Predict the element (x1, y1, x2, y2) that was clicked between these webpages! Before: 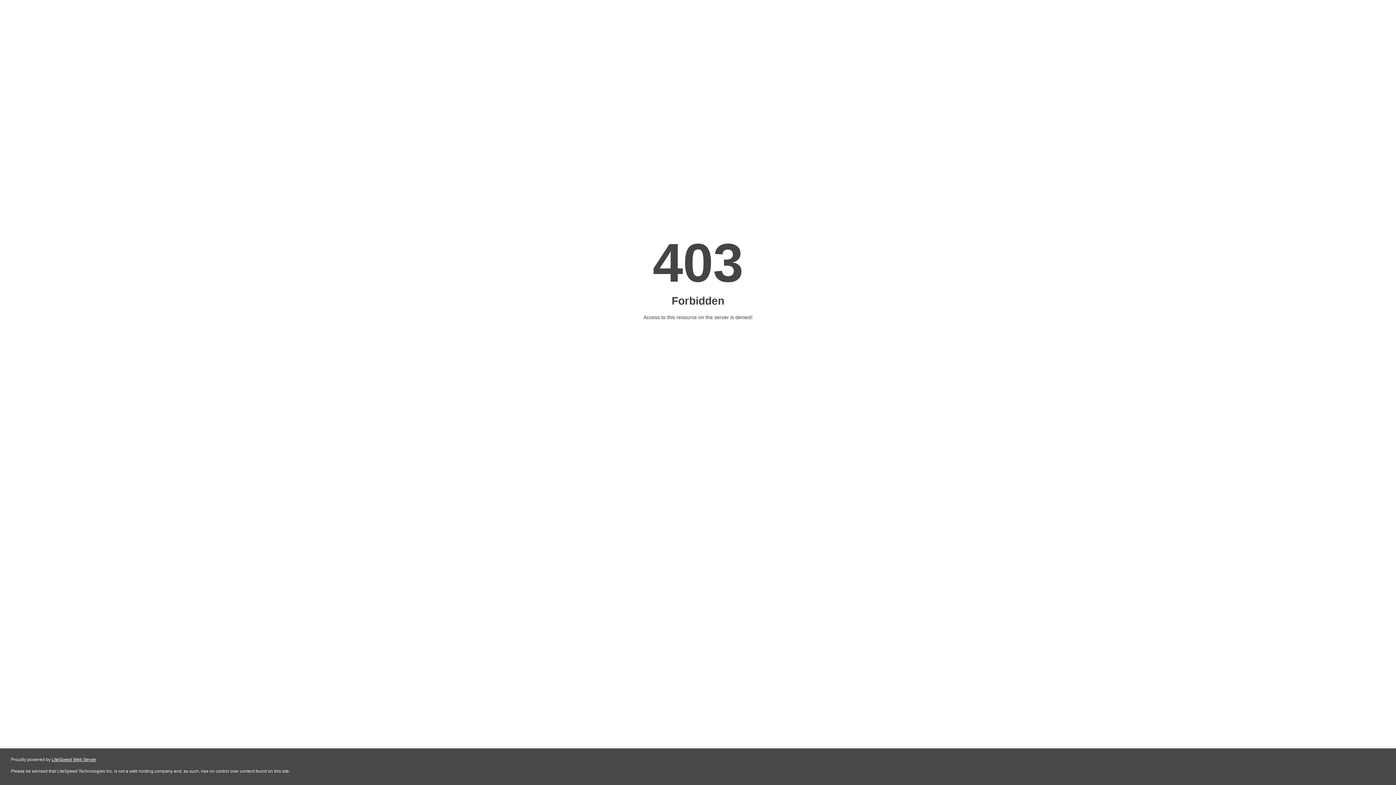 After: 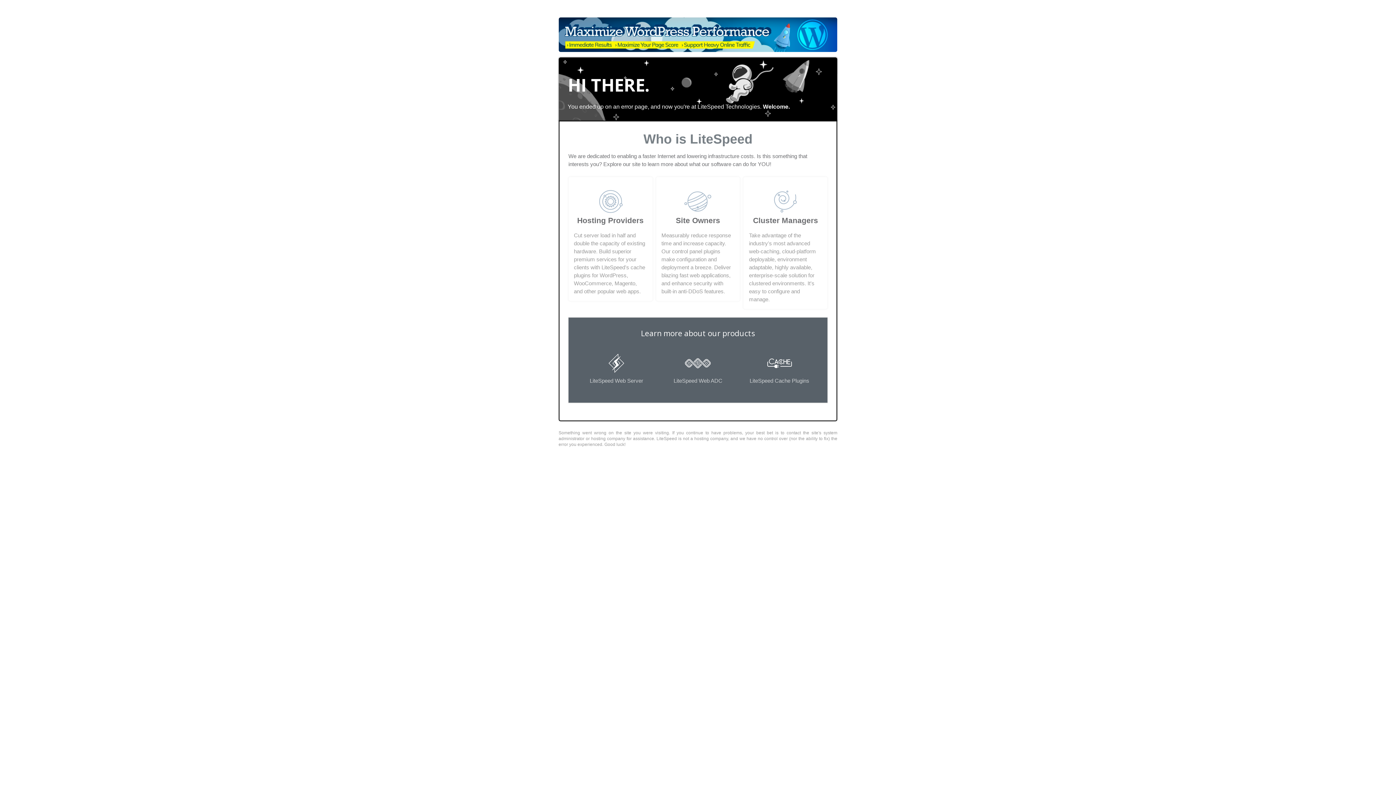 Action: bbox: (51, 757, 96, 762) label: LiteSpeed Web Server